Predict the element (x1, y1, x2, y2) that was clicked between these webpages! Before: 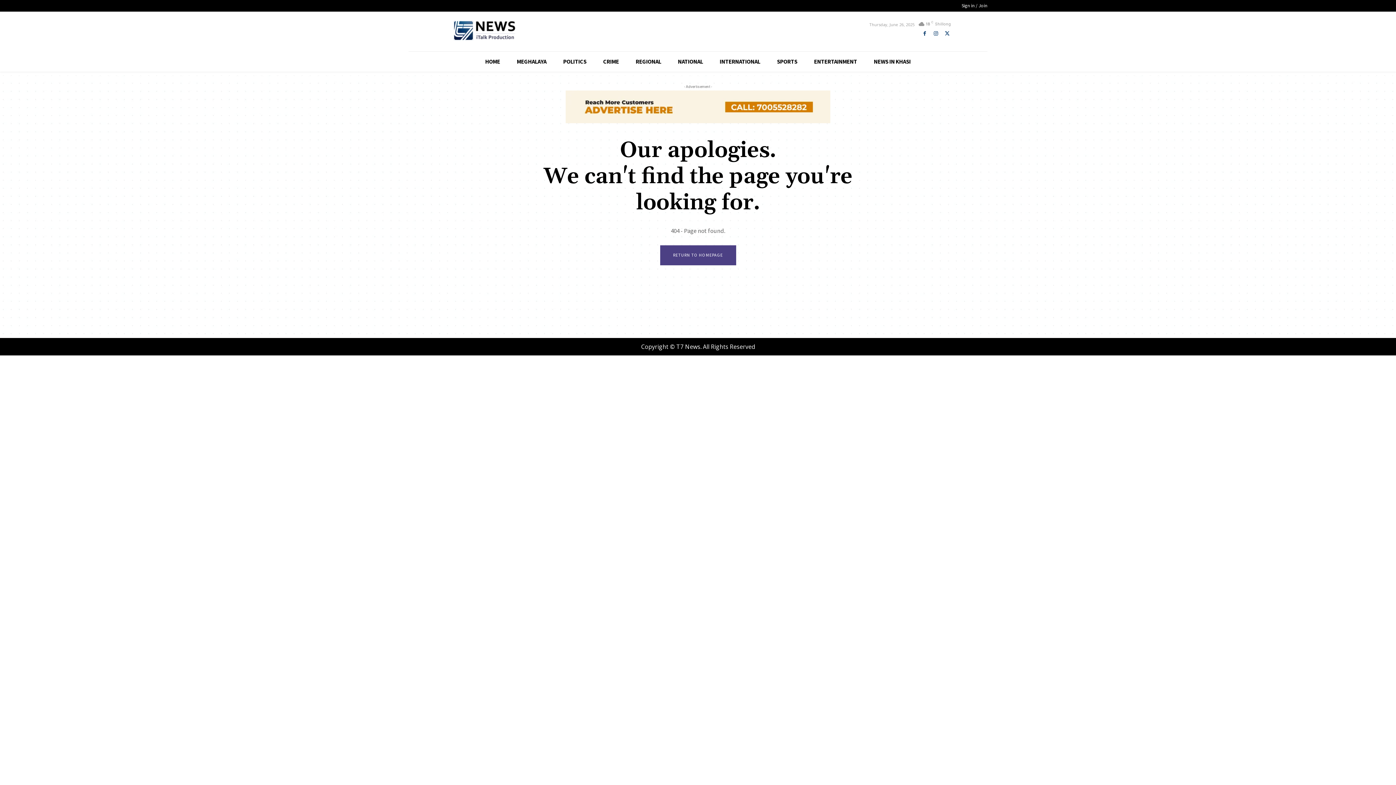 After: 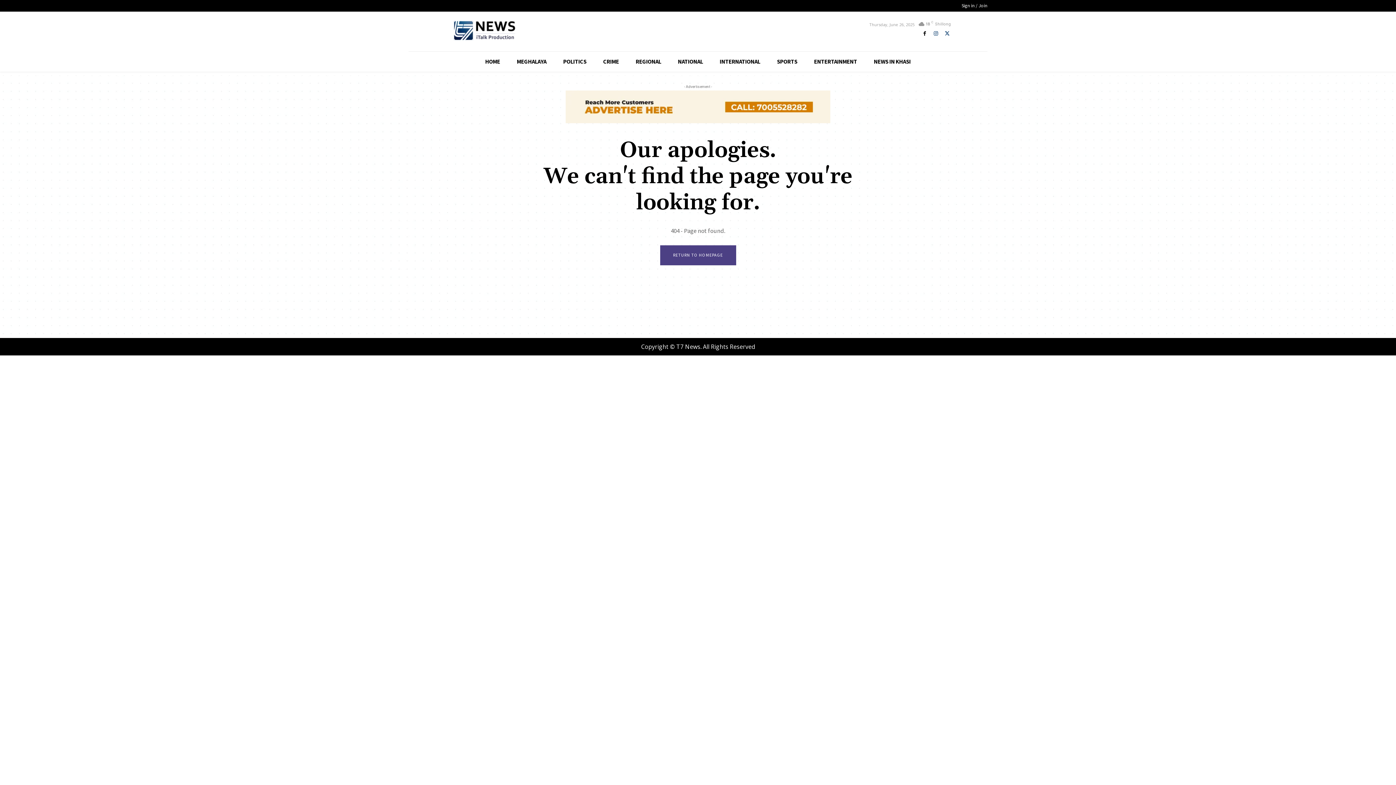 Action: bbox: (921, 30, 928, 37)